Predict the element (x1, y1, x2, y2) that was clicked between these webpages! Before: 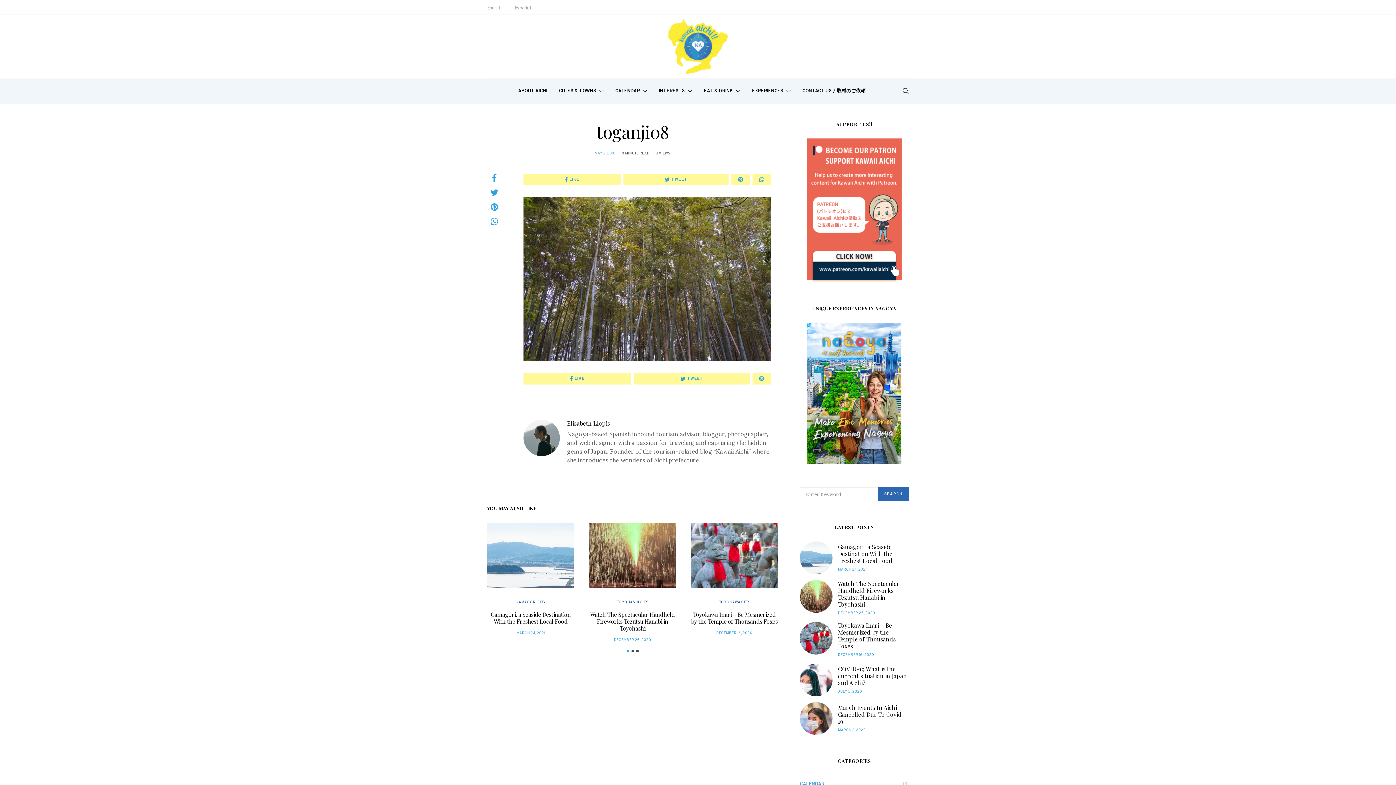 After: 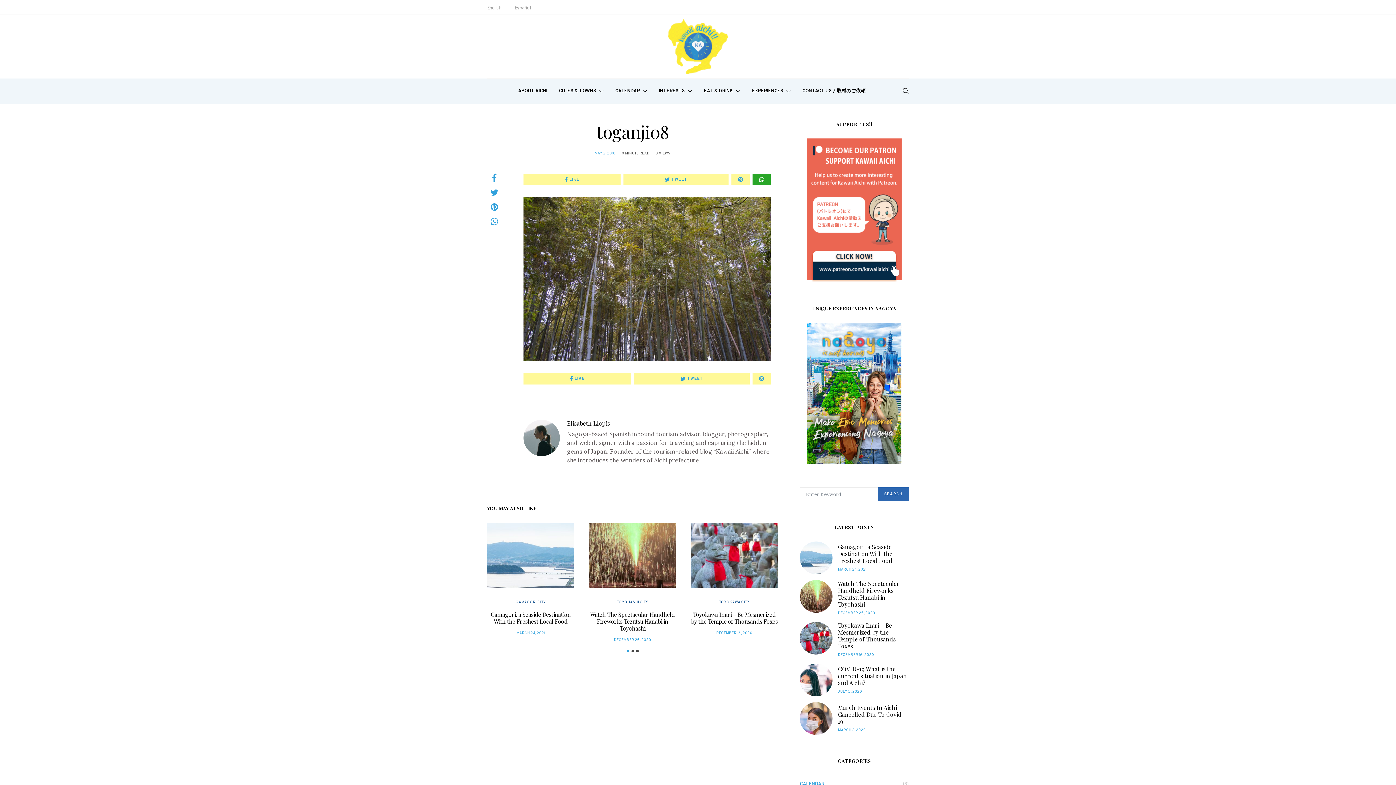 Action: bbox: (752, 173, 770, 185)